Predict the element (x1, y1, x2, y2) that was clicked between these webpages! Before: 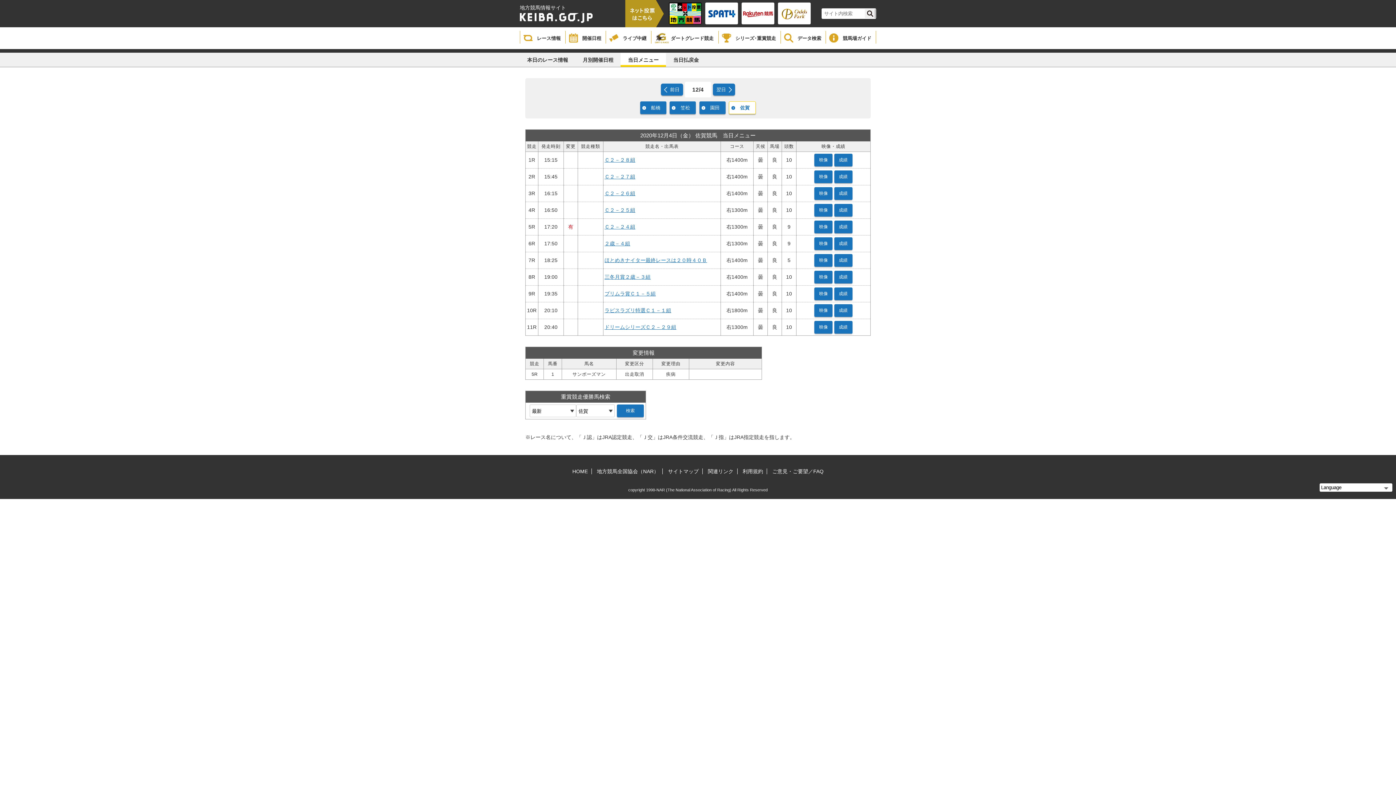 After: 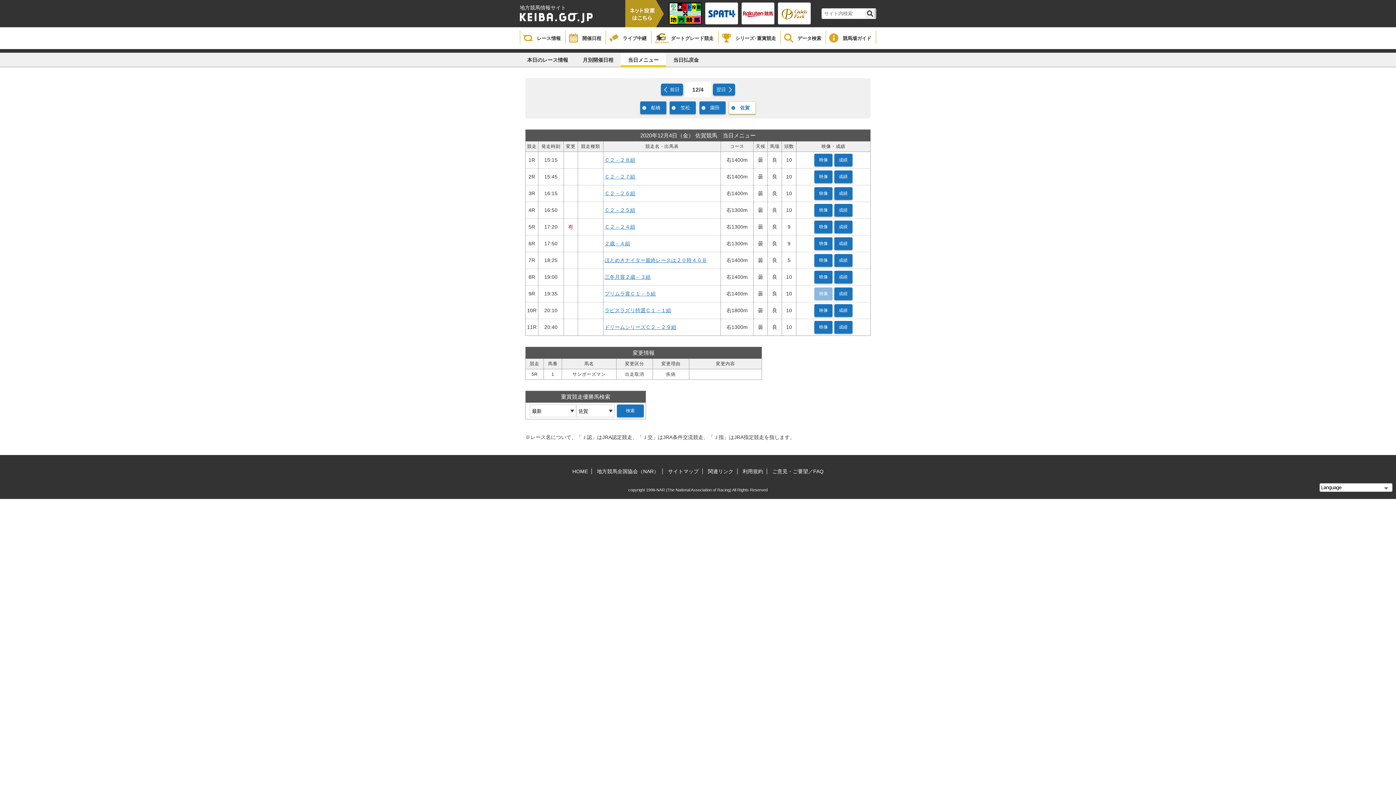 Action: bbox: (814, 287, 832, 300) label: 映像